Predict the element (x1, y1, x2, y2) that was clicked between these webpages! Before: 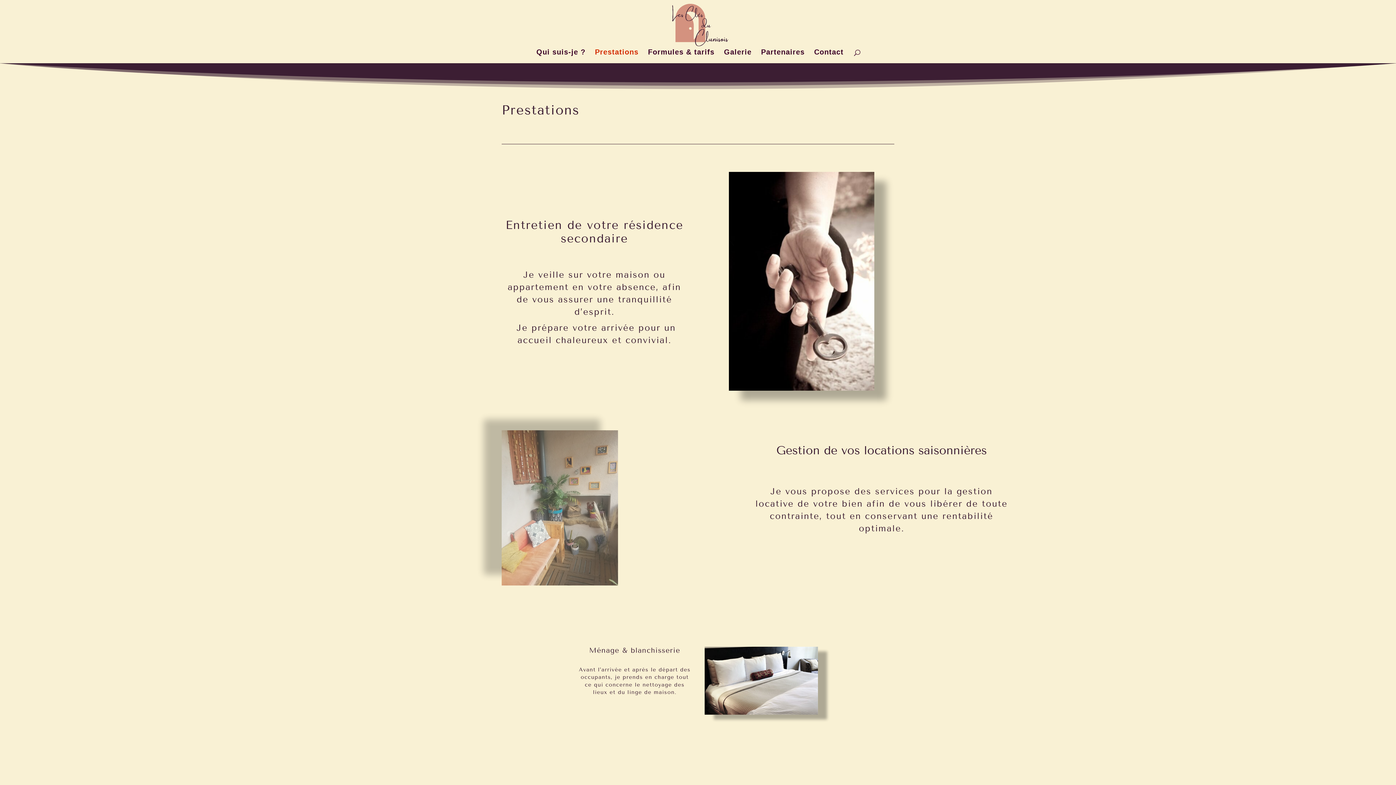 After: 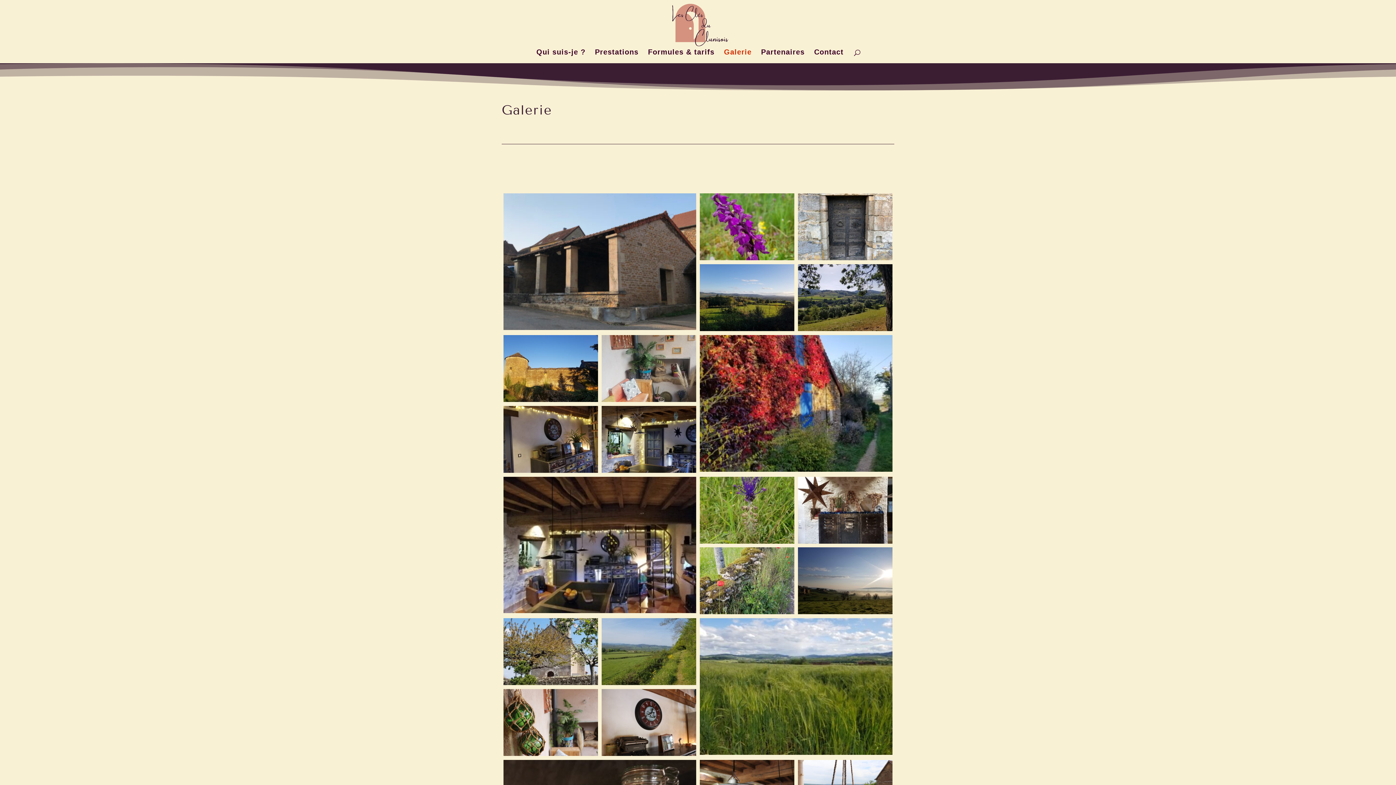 Action: bbox: (724, 49, 751, 63) label: Galerie